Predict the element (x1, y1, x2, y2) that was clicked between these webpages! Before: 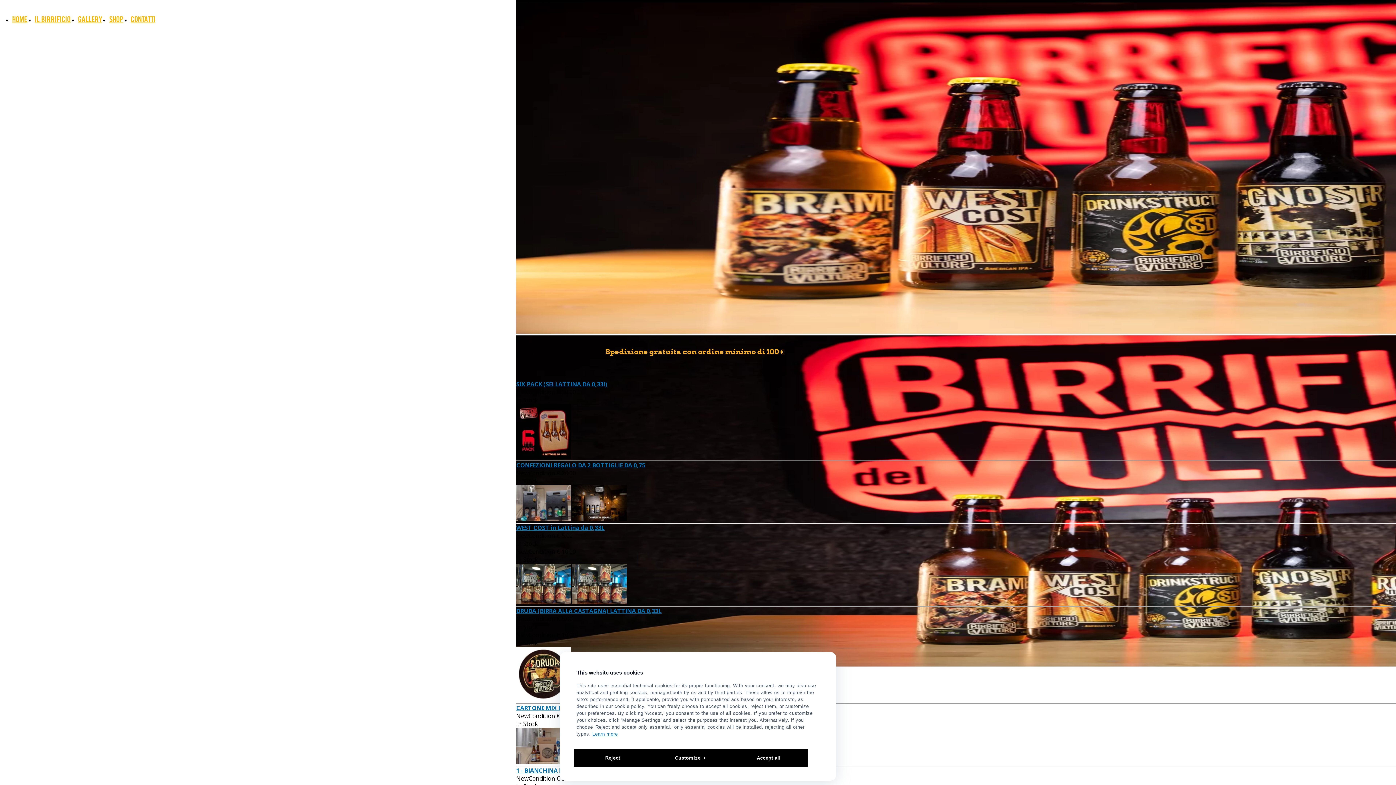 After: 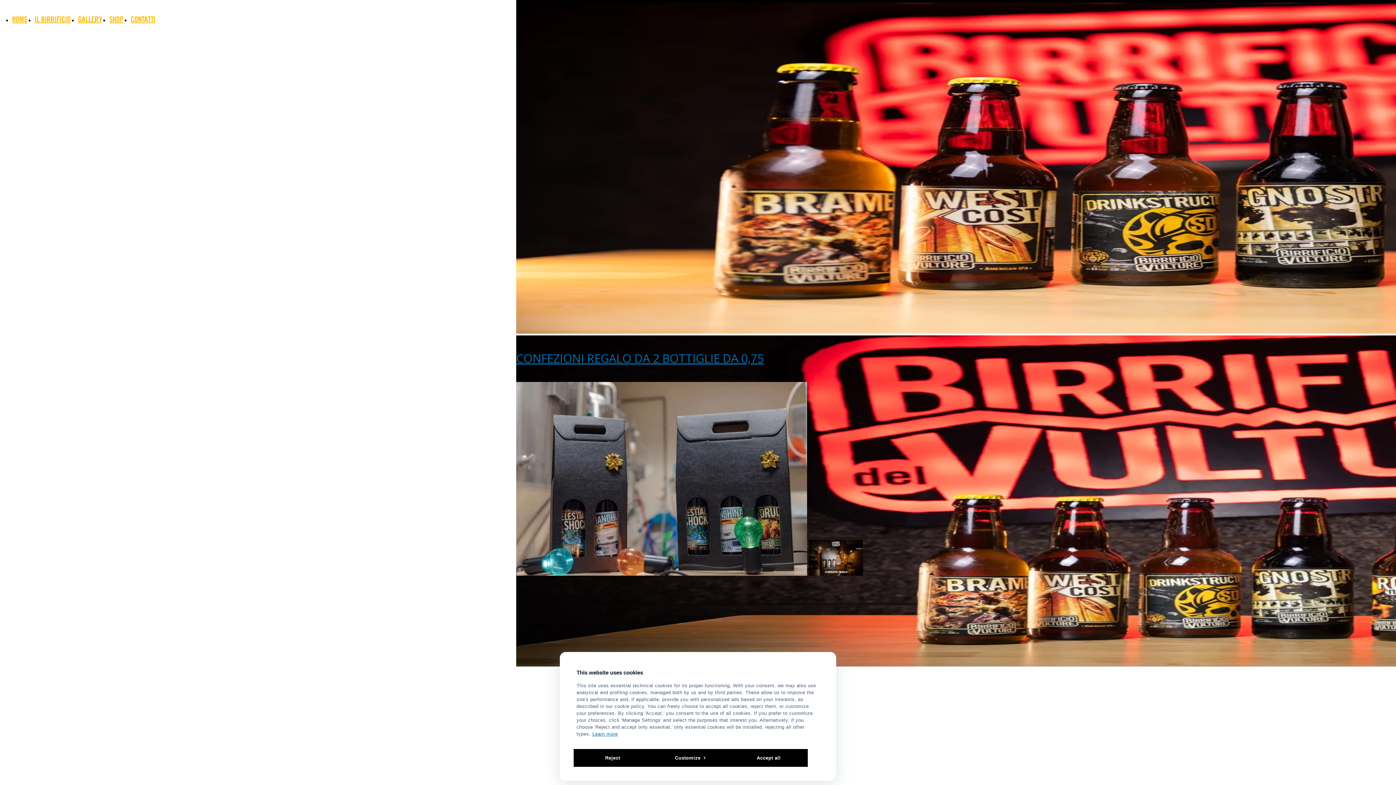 Action: label: CONFEZIONI REGALO DA 2 BOTTIGLIE DA 0,75 bbox: (516, 461, 645, 469)